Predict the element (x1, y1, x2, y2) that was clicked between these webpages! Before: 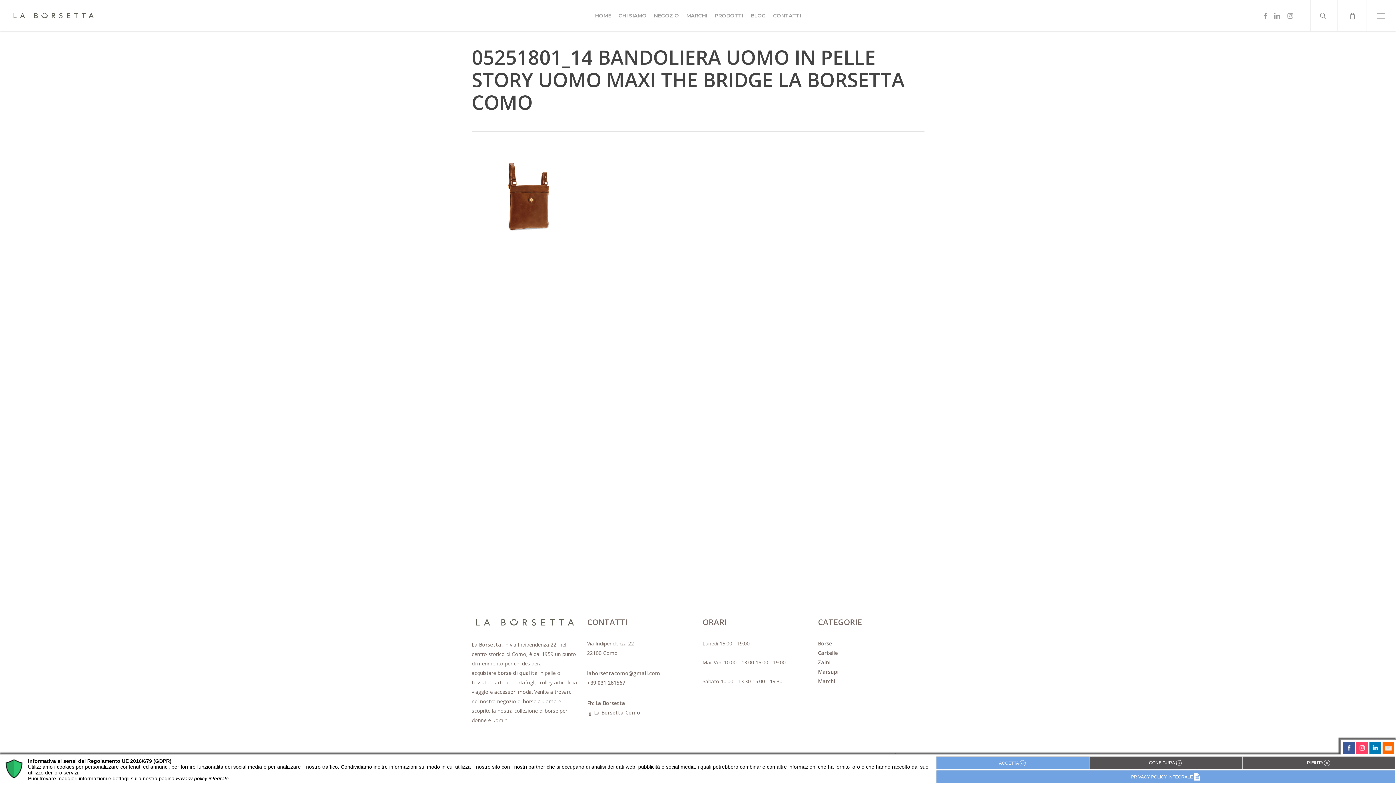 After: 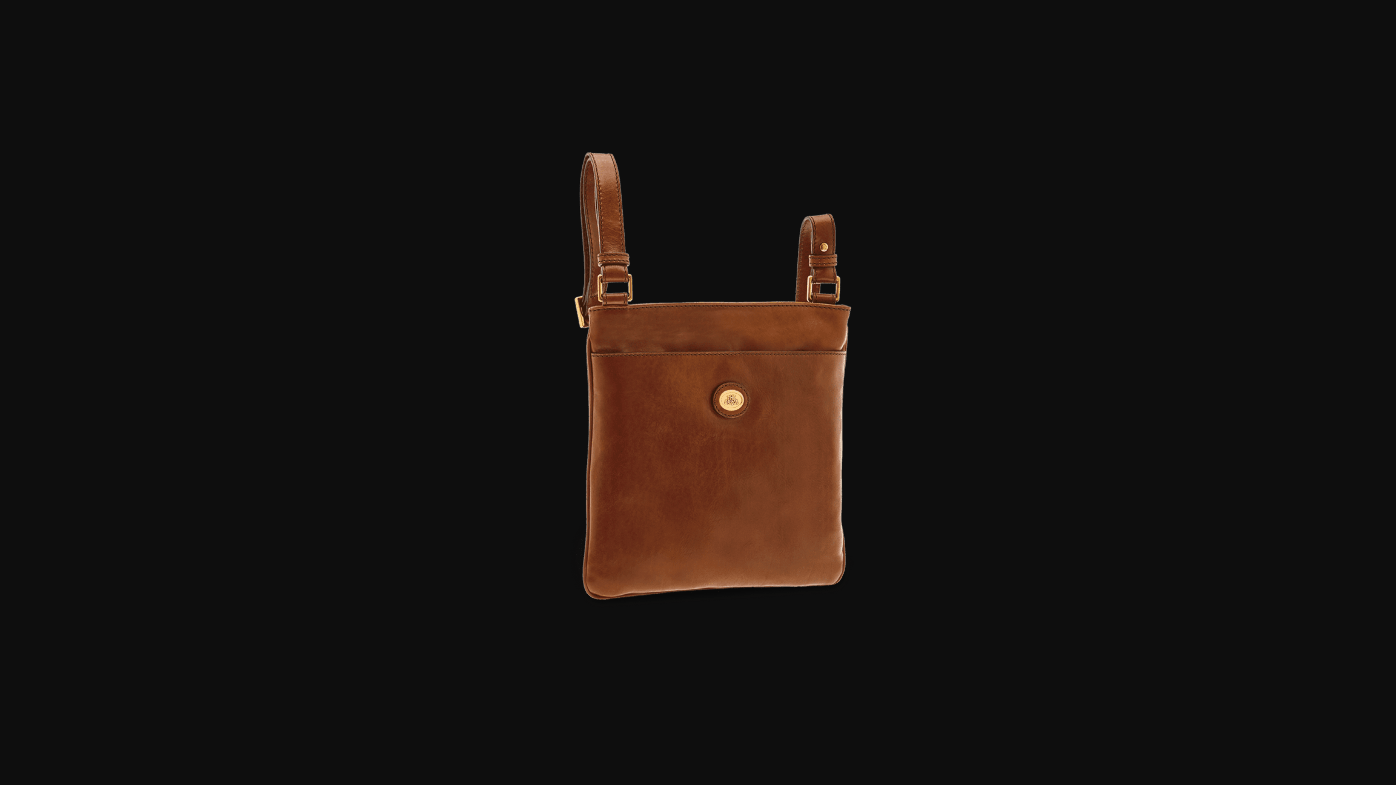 Action: bbox: (471, 253, 580, 260)